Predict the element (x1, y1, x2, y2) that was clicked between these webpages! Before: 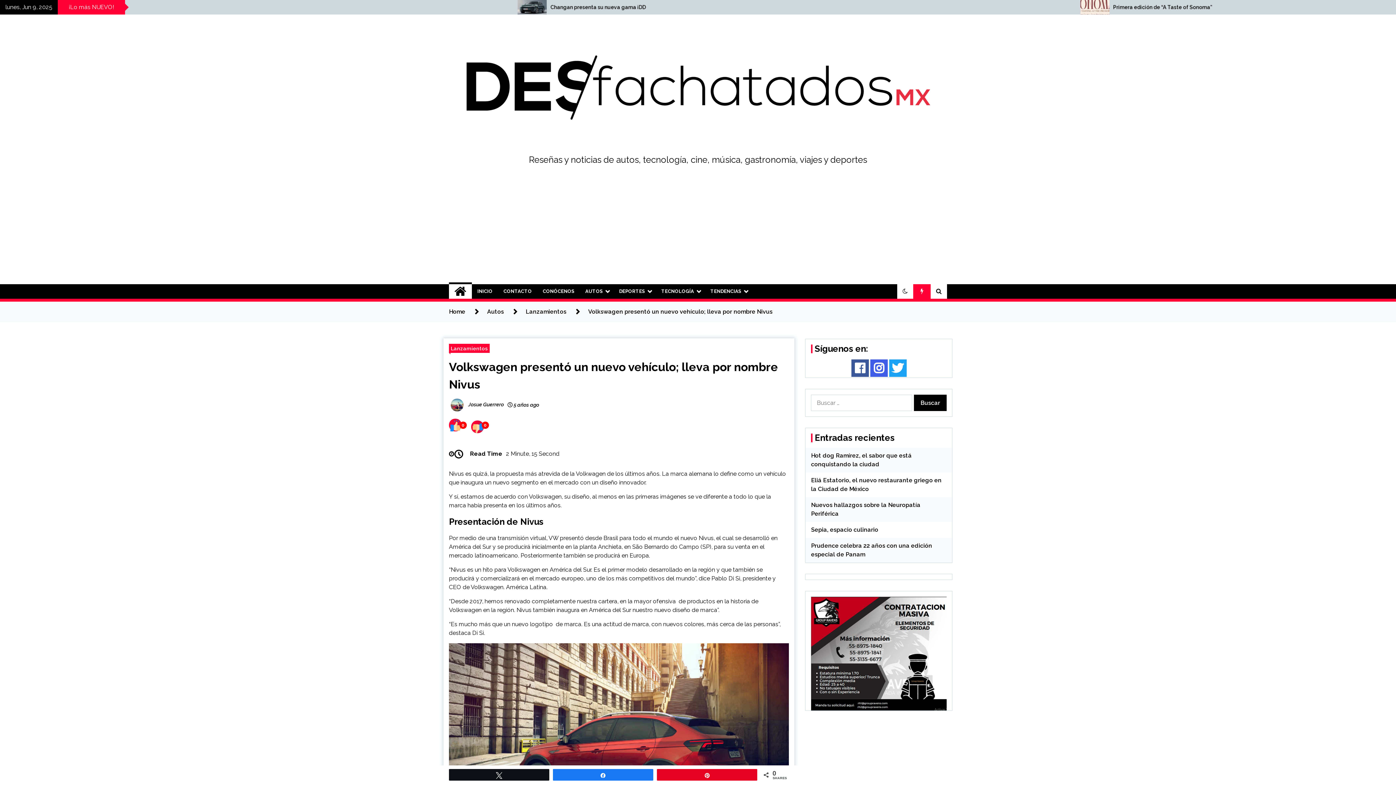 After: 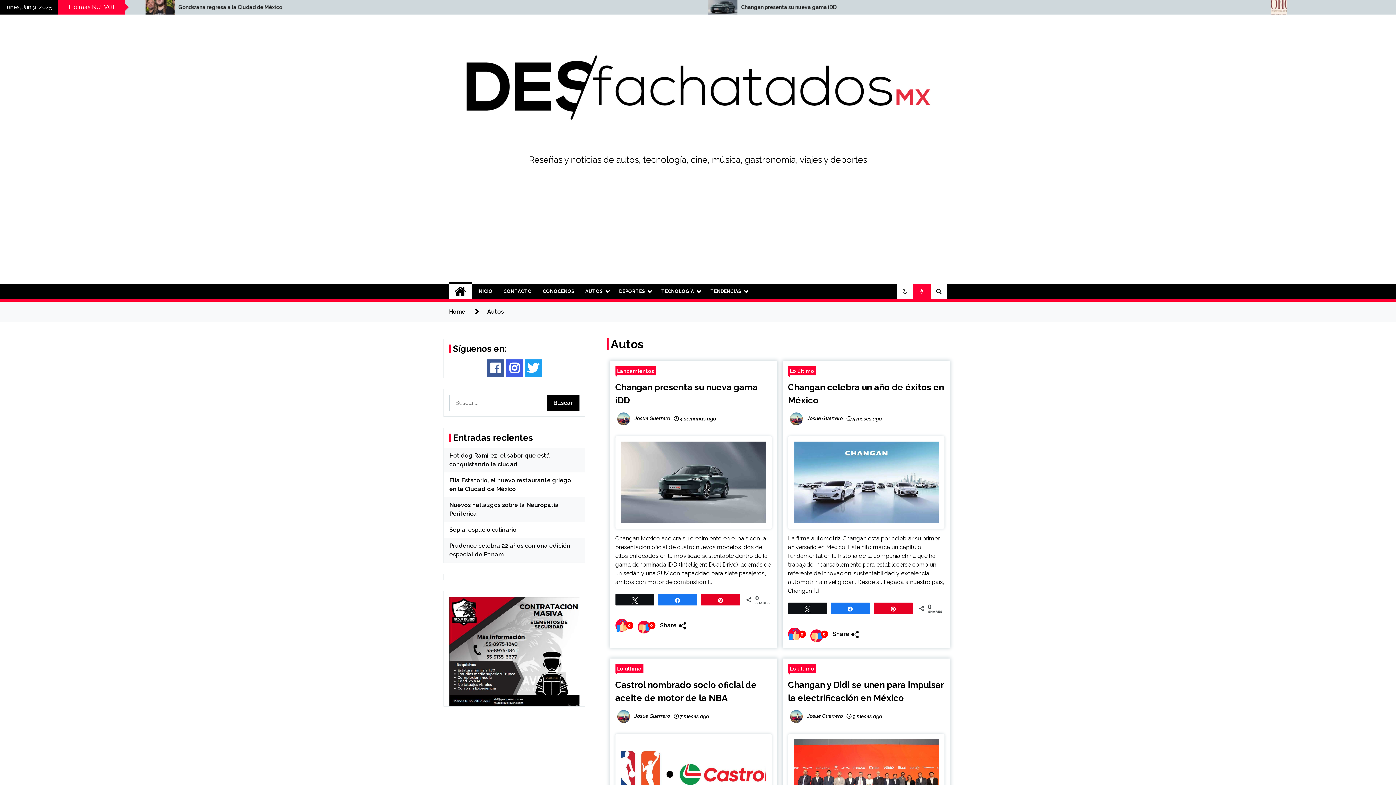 Action: bbox: (487, 308, 504, 315) label: Autos